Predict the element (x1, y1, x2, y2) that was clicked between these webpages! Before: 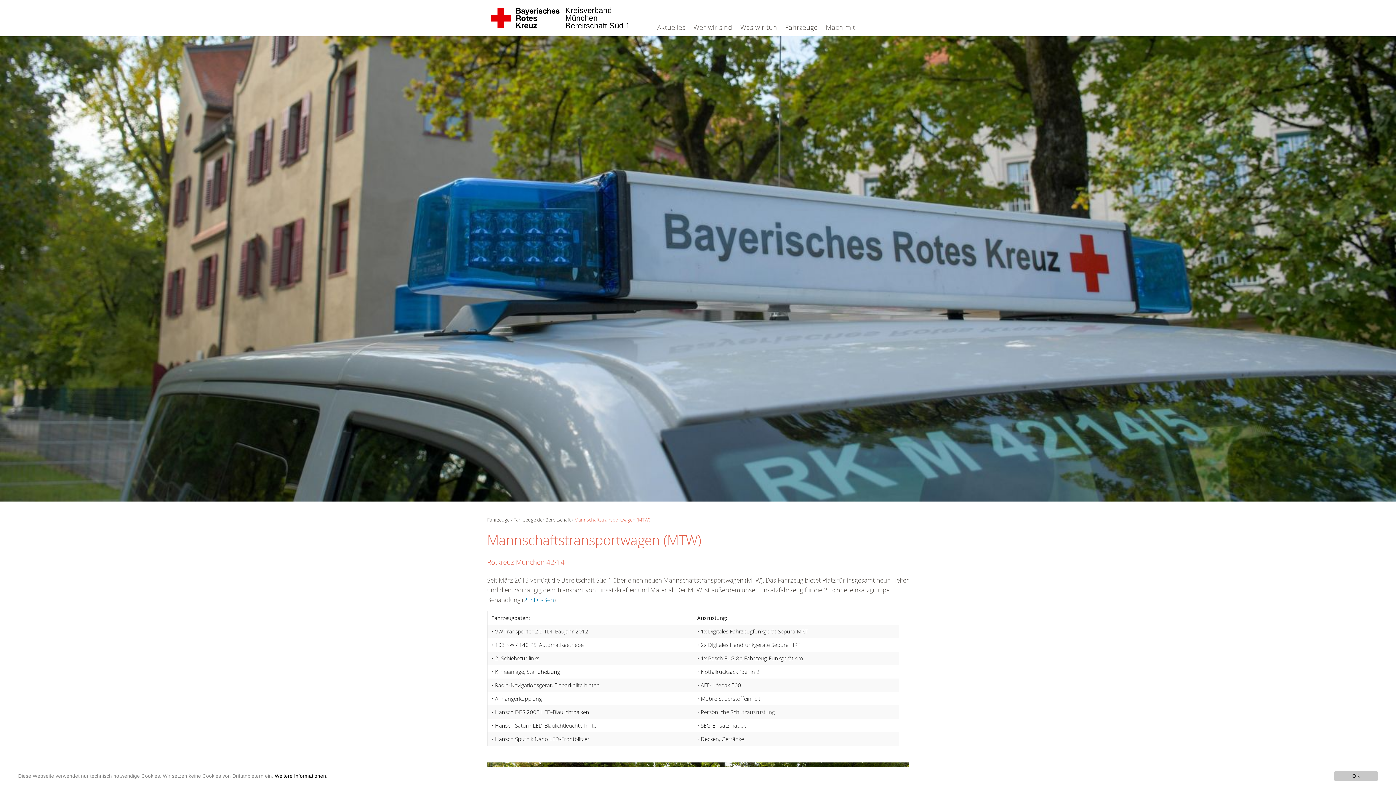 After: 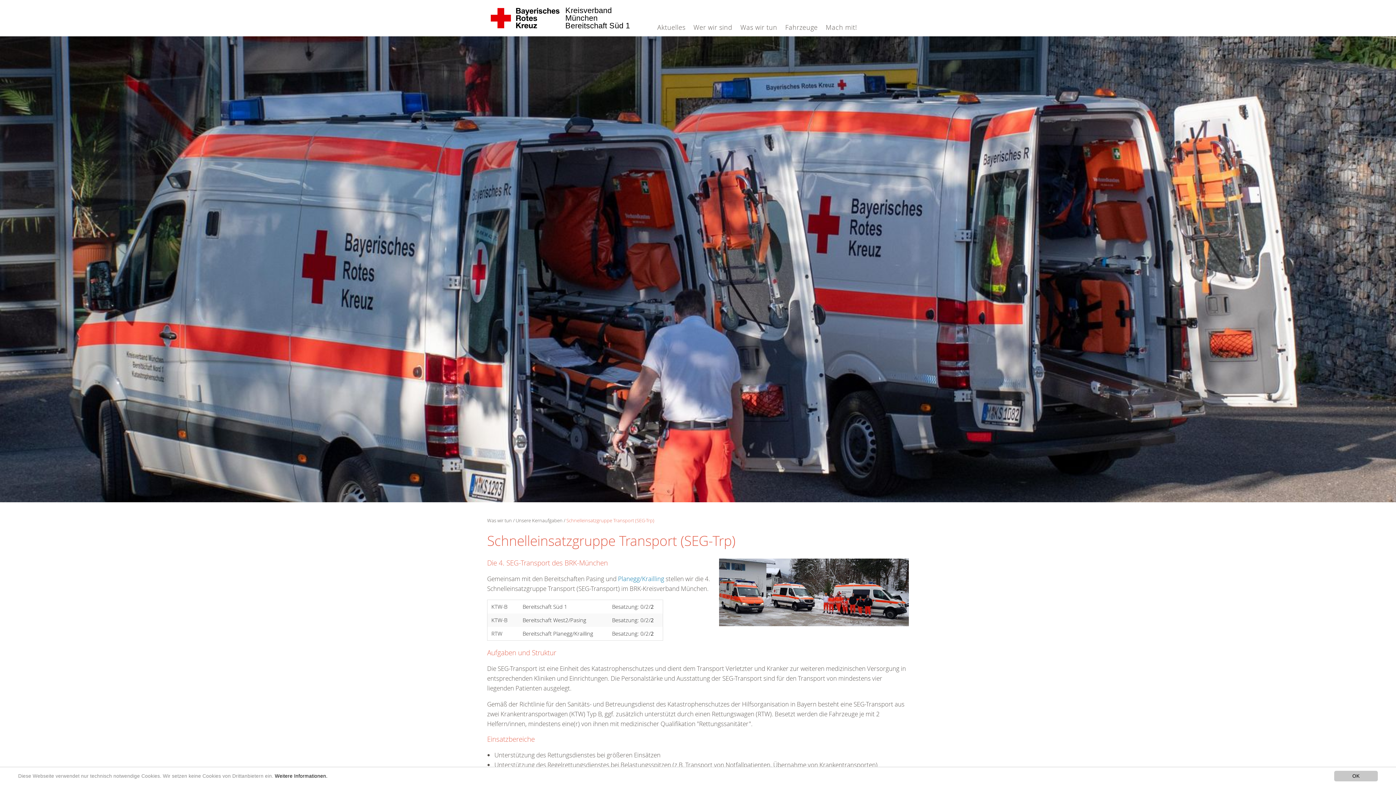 Action: label: 2. SEG-Beh bbox: (524, 595, 554, 604)